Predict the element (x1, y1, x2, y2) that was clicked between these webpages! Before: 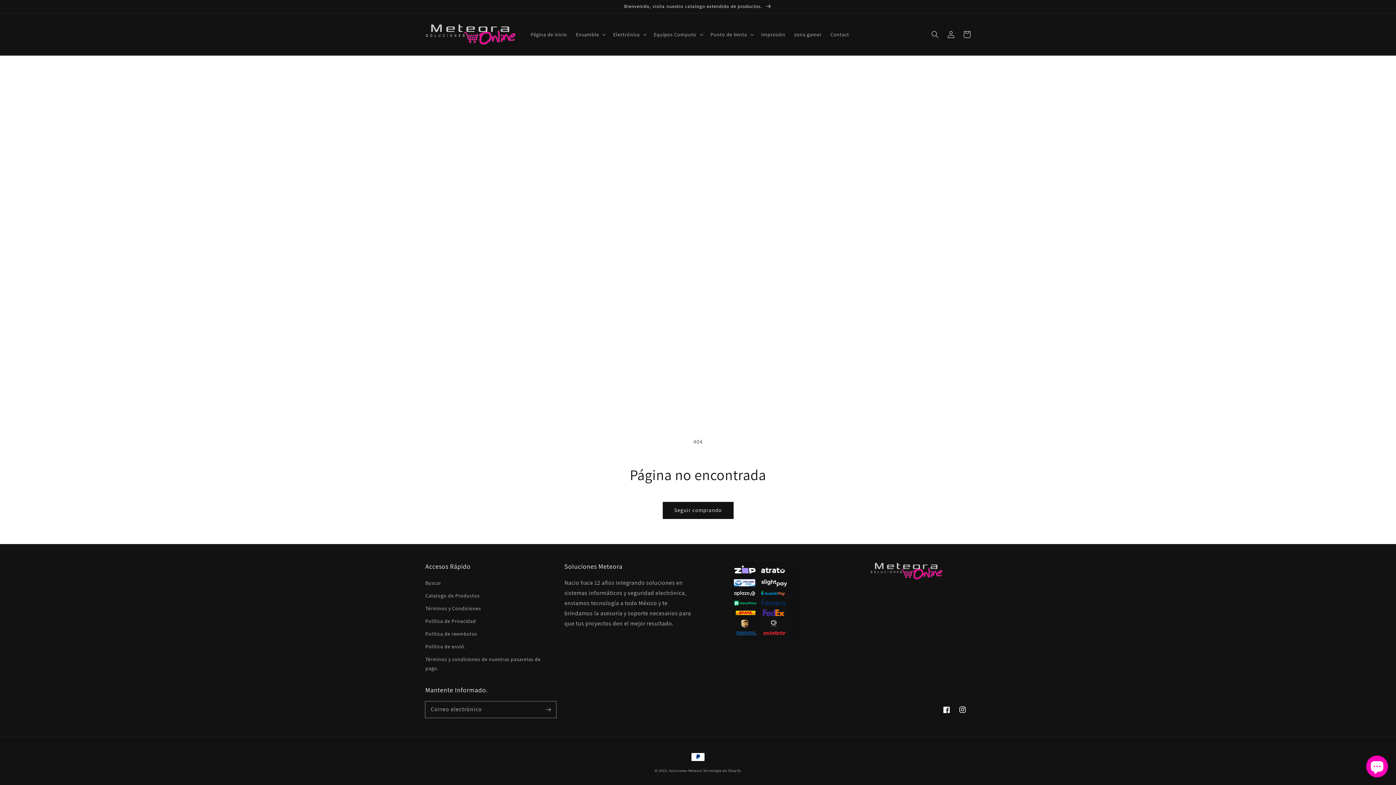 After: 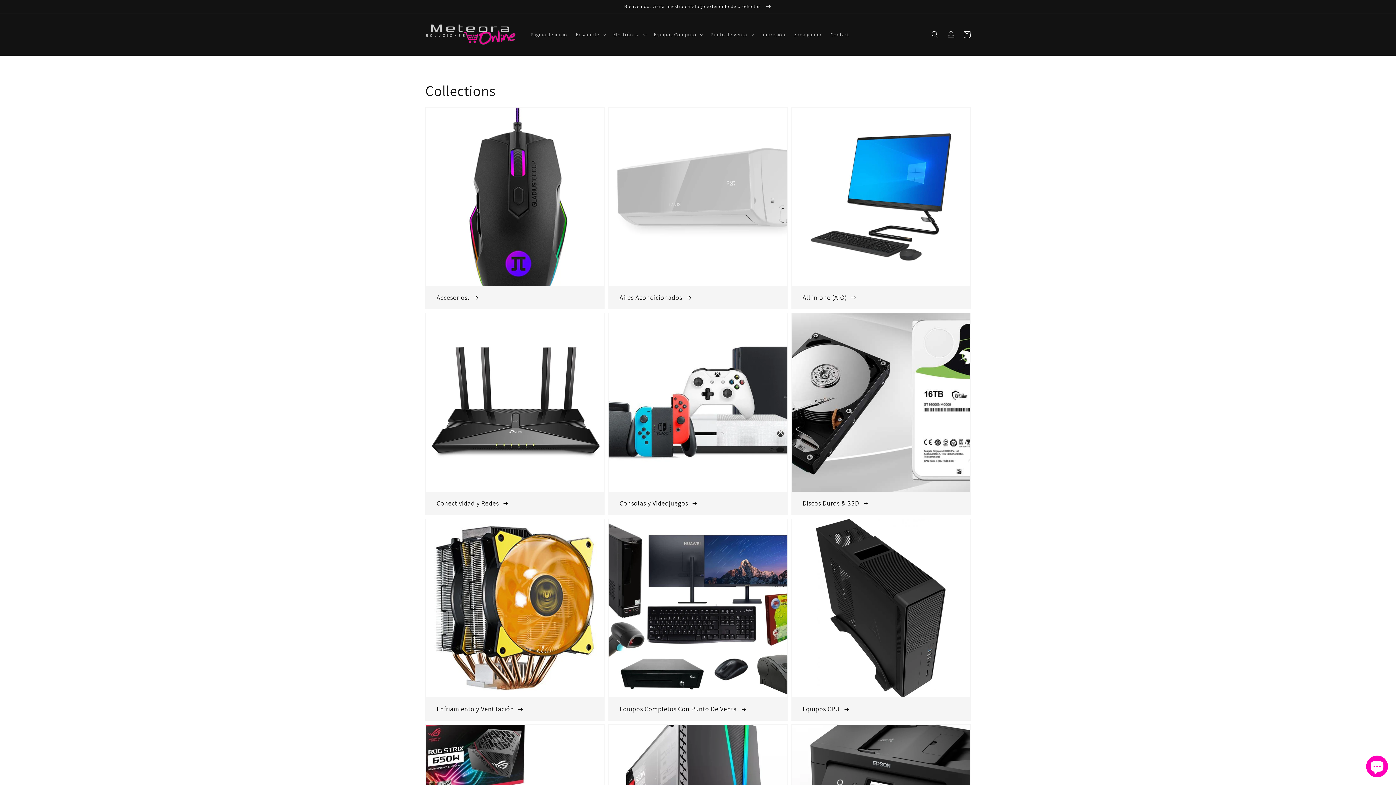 Action: bbox: (425, 589, 479, 602) label: Catalogo de Productos